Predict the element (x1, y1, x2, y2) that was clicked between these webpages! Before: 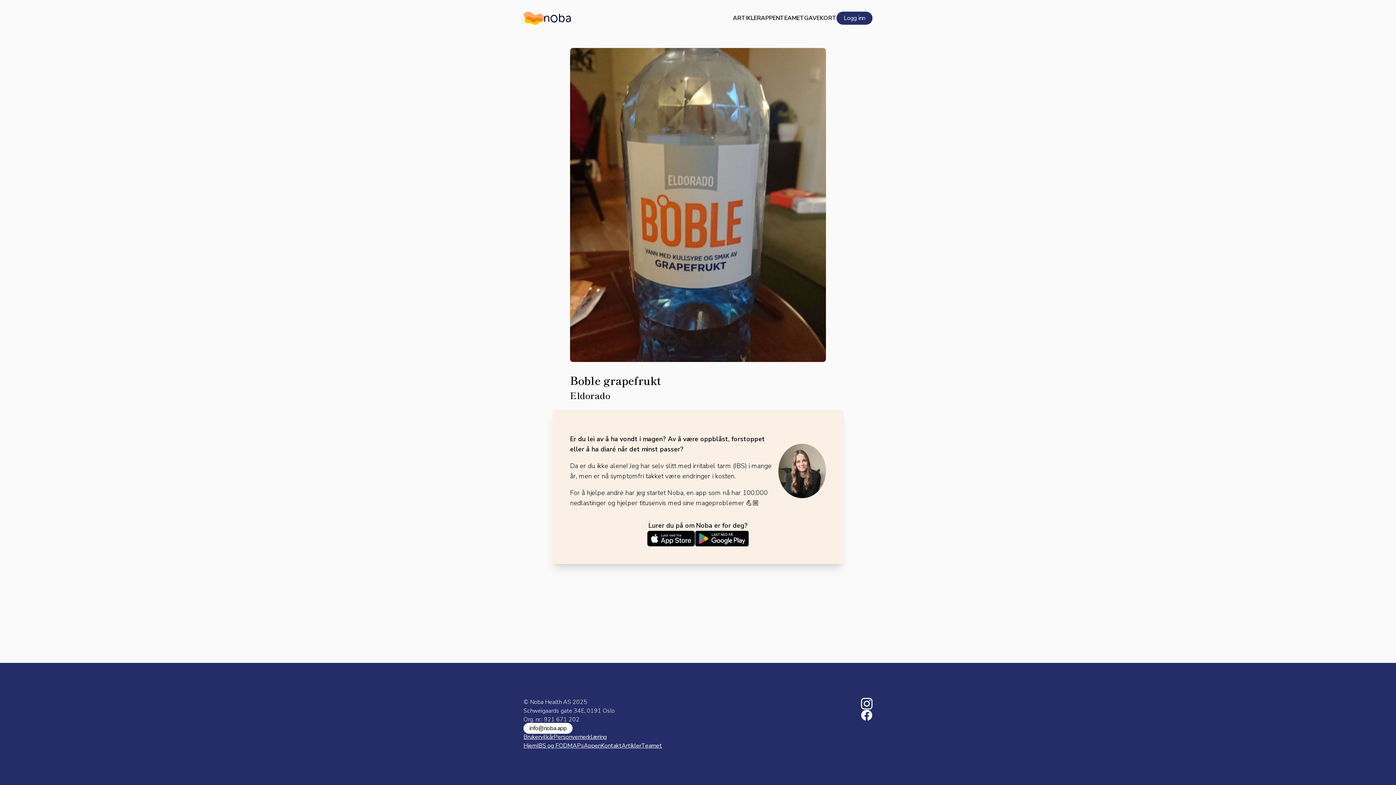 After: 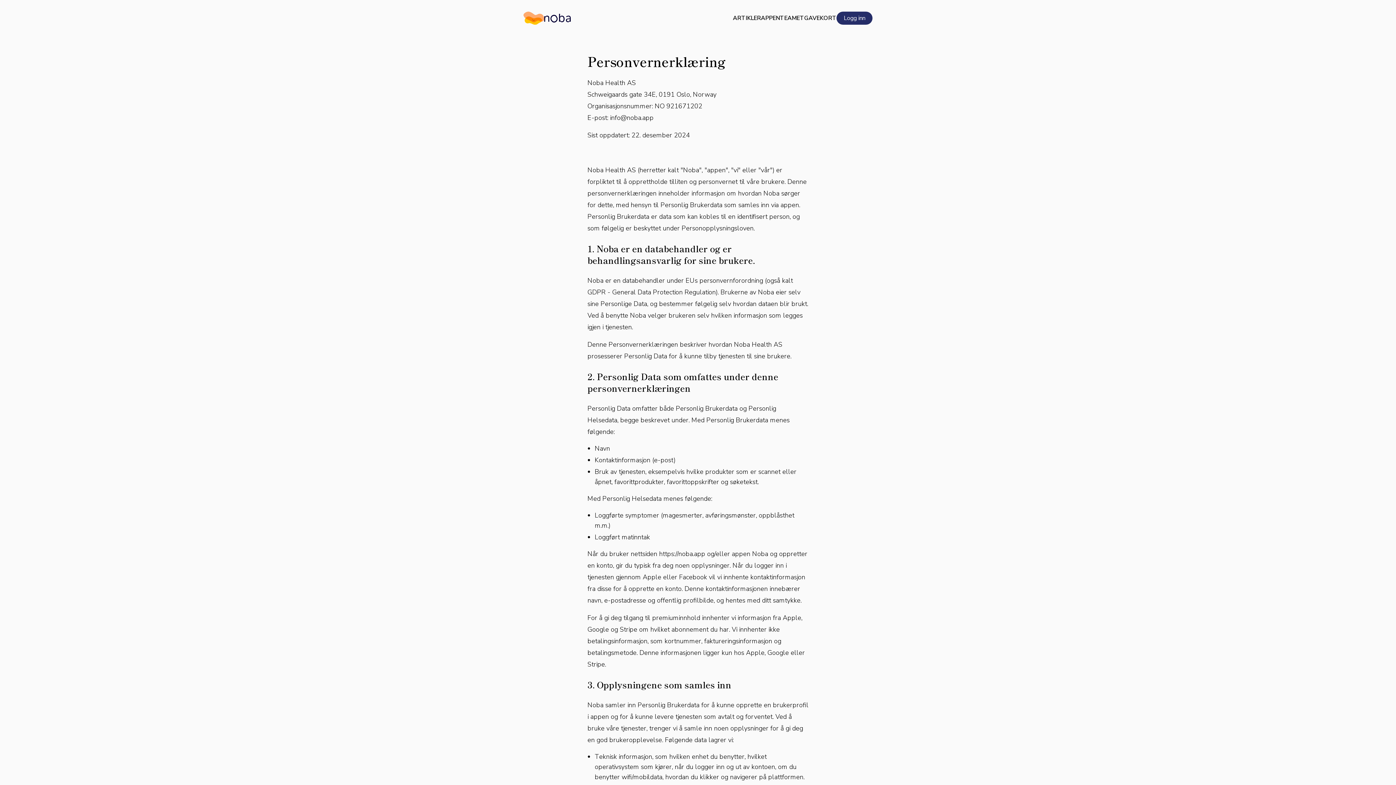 Action: label: Personvernerklæring bbox: (553, 733, 606, 741)